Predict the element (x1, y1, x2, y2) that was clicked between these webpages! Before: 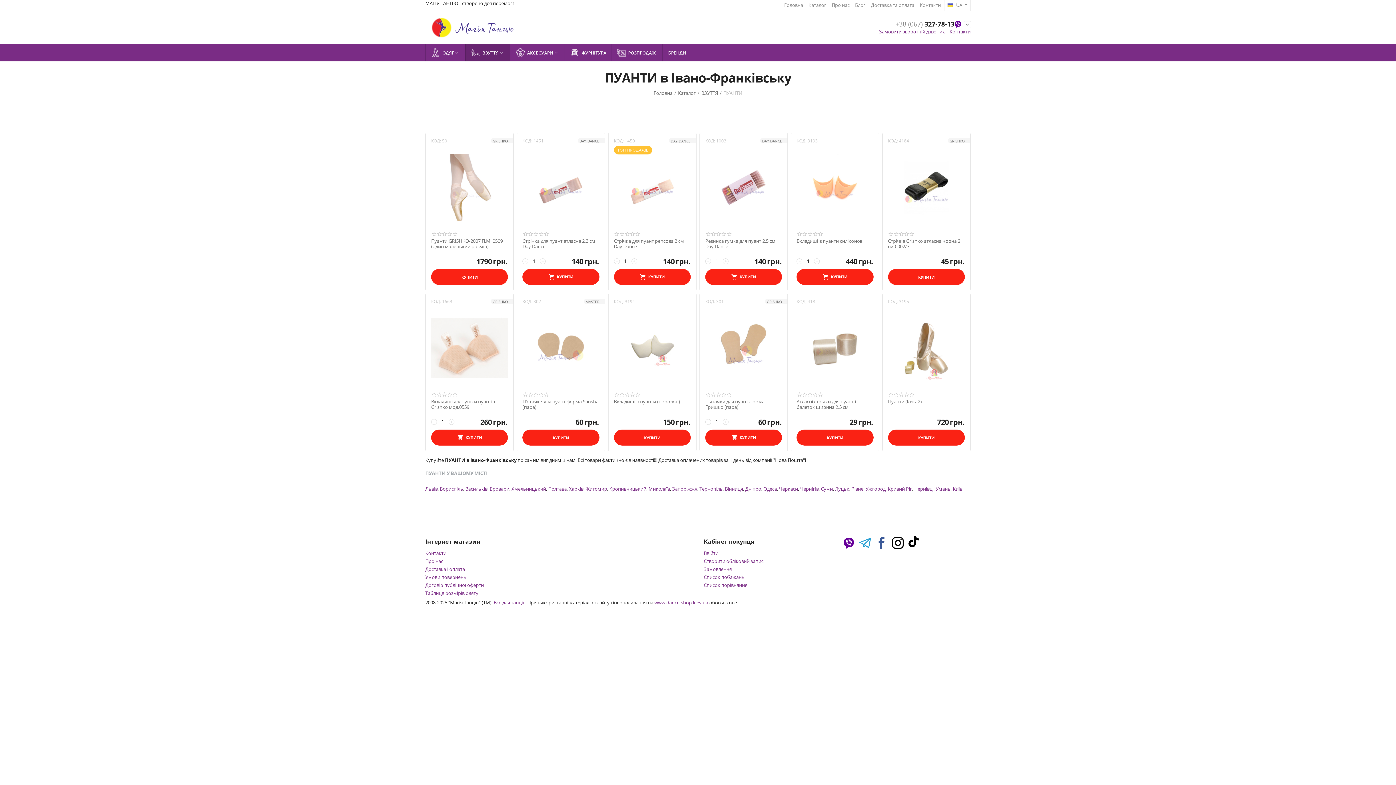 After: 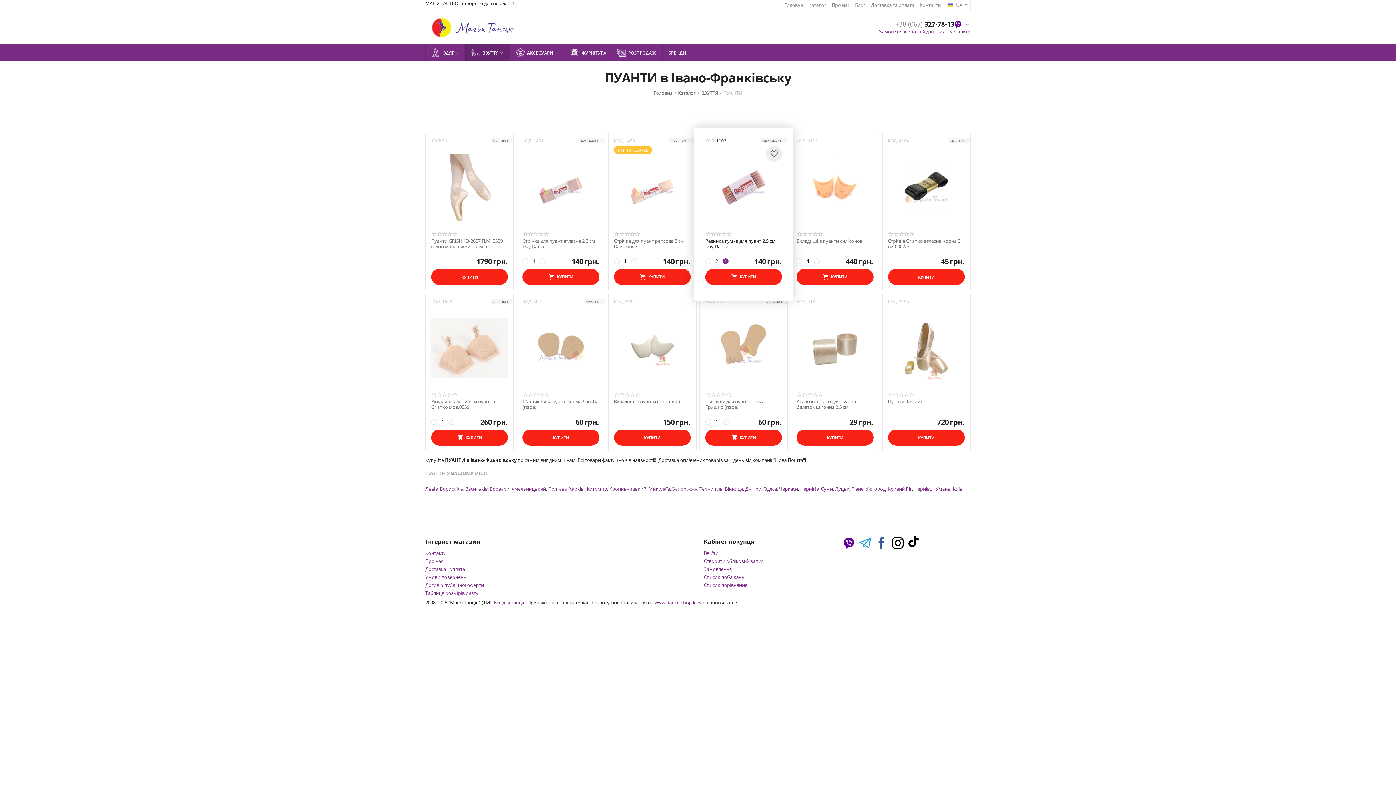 Action: label: + bbox: (722, 258, 728, 264)